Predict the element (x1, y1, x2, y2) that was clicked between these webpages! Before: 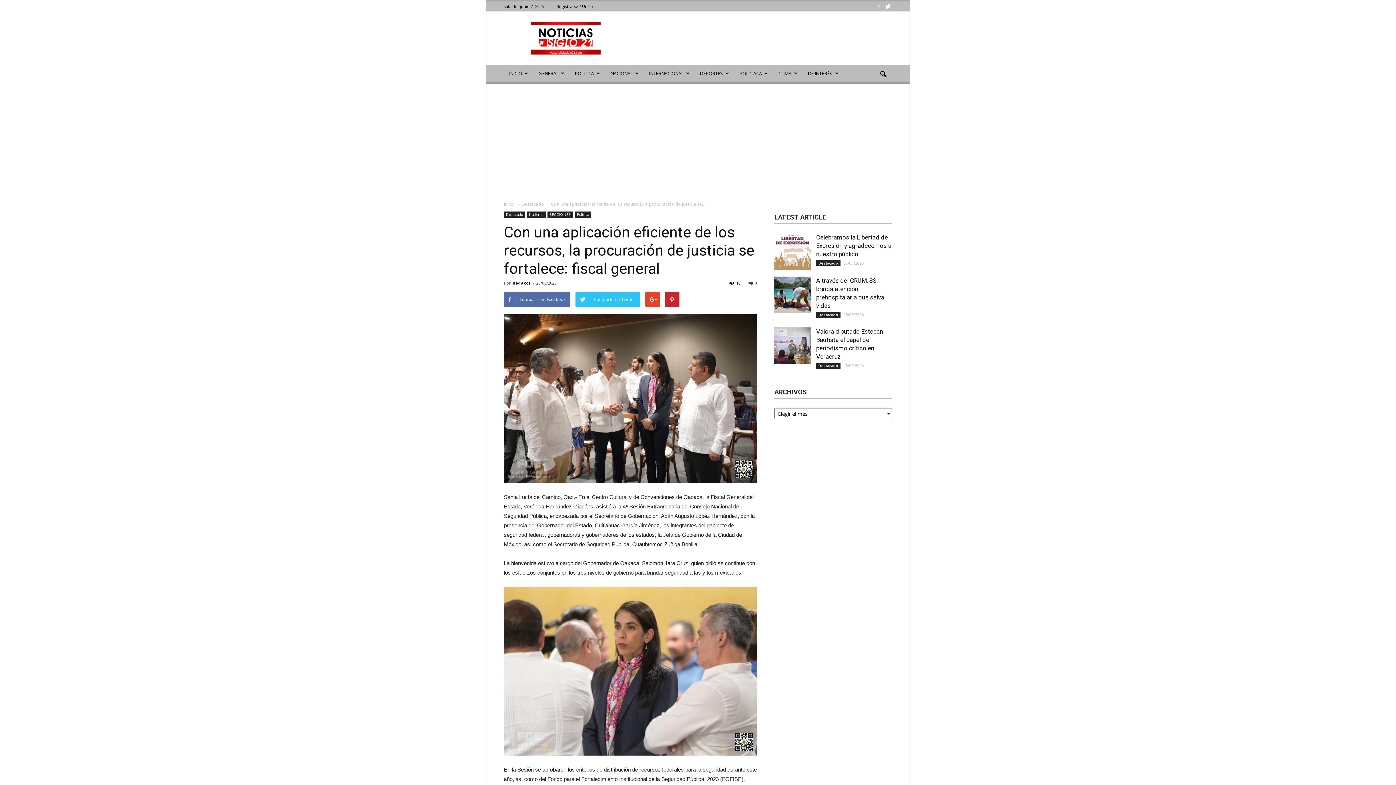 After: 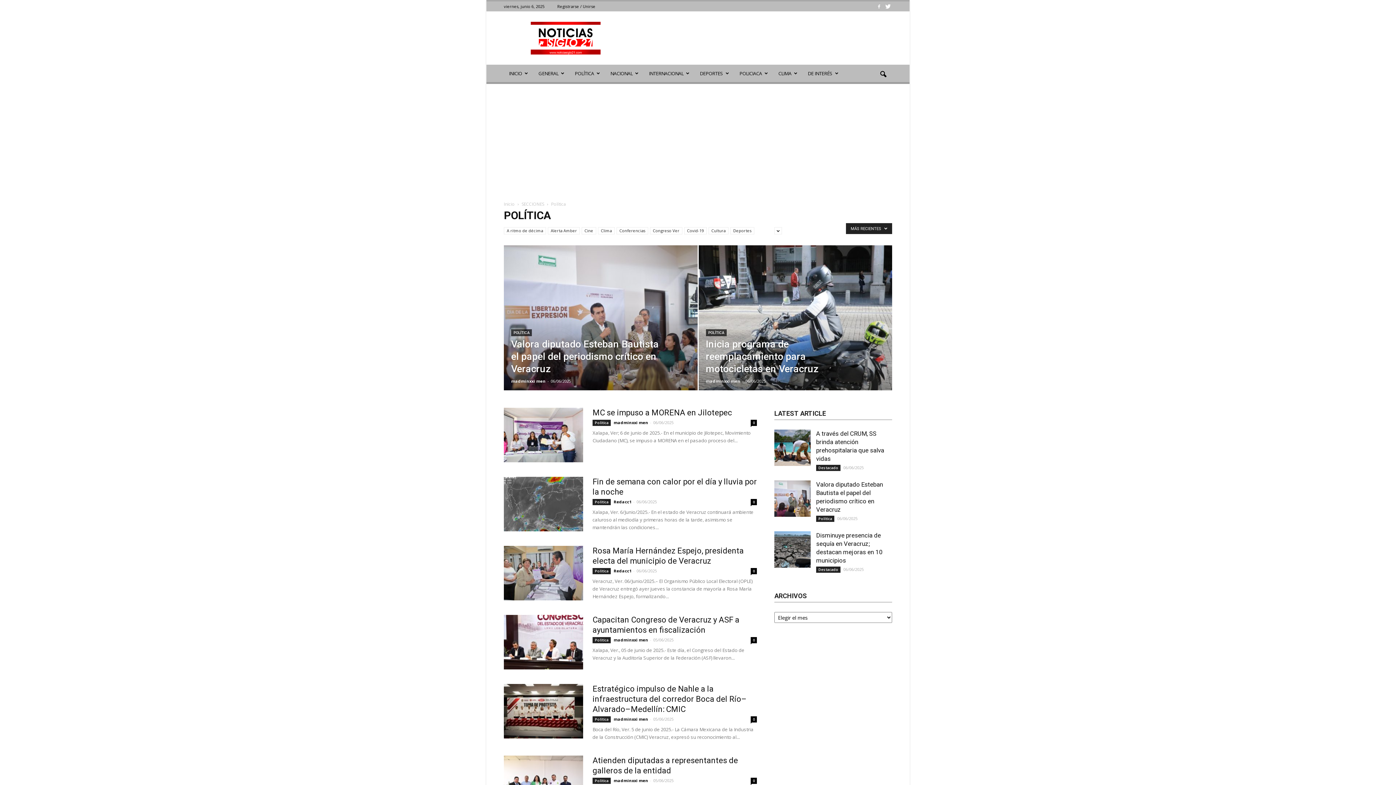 Action: bbox: (574, 211, 591, 217) label: Política